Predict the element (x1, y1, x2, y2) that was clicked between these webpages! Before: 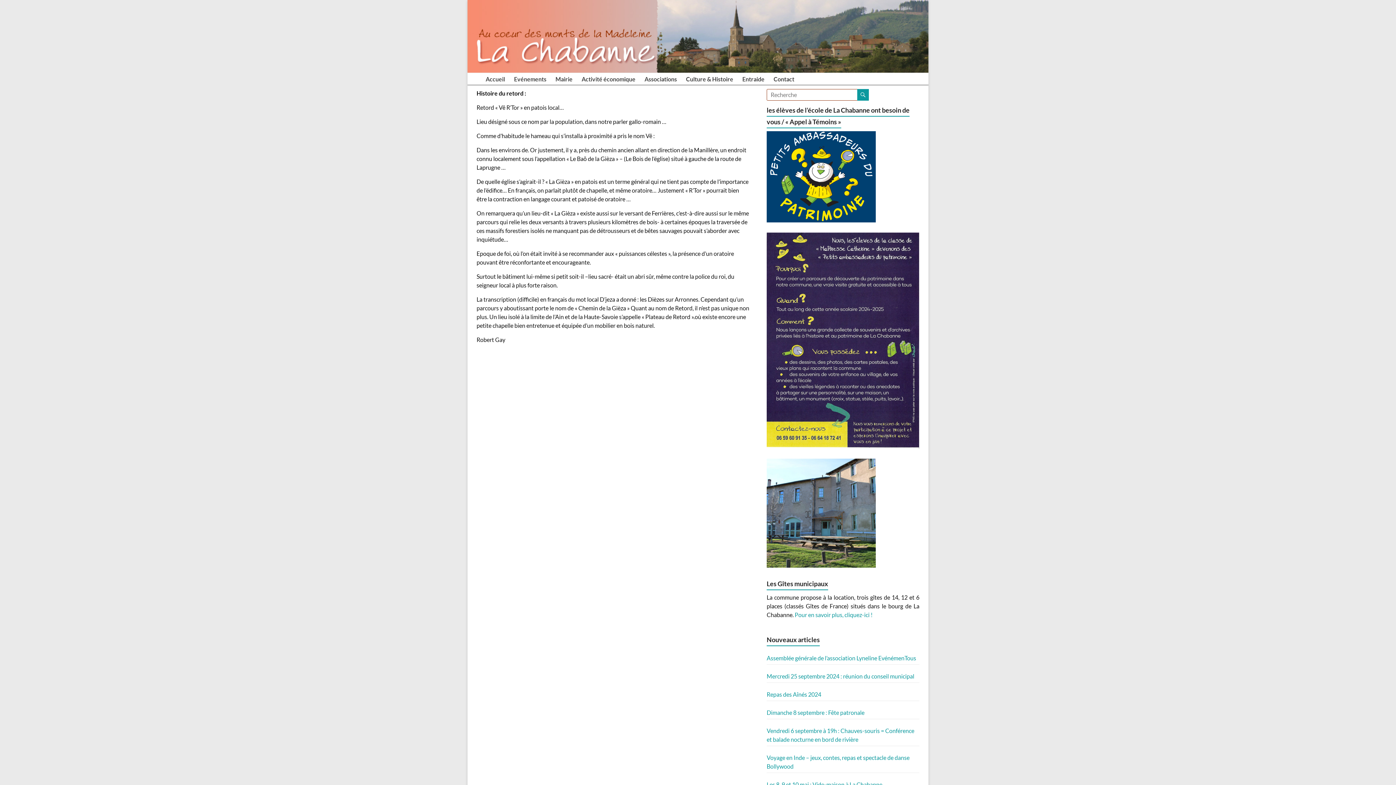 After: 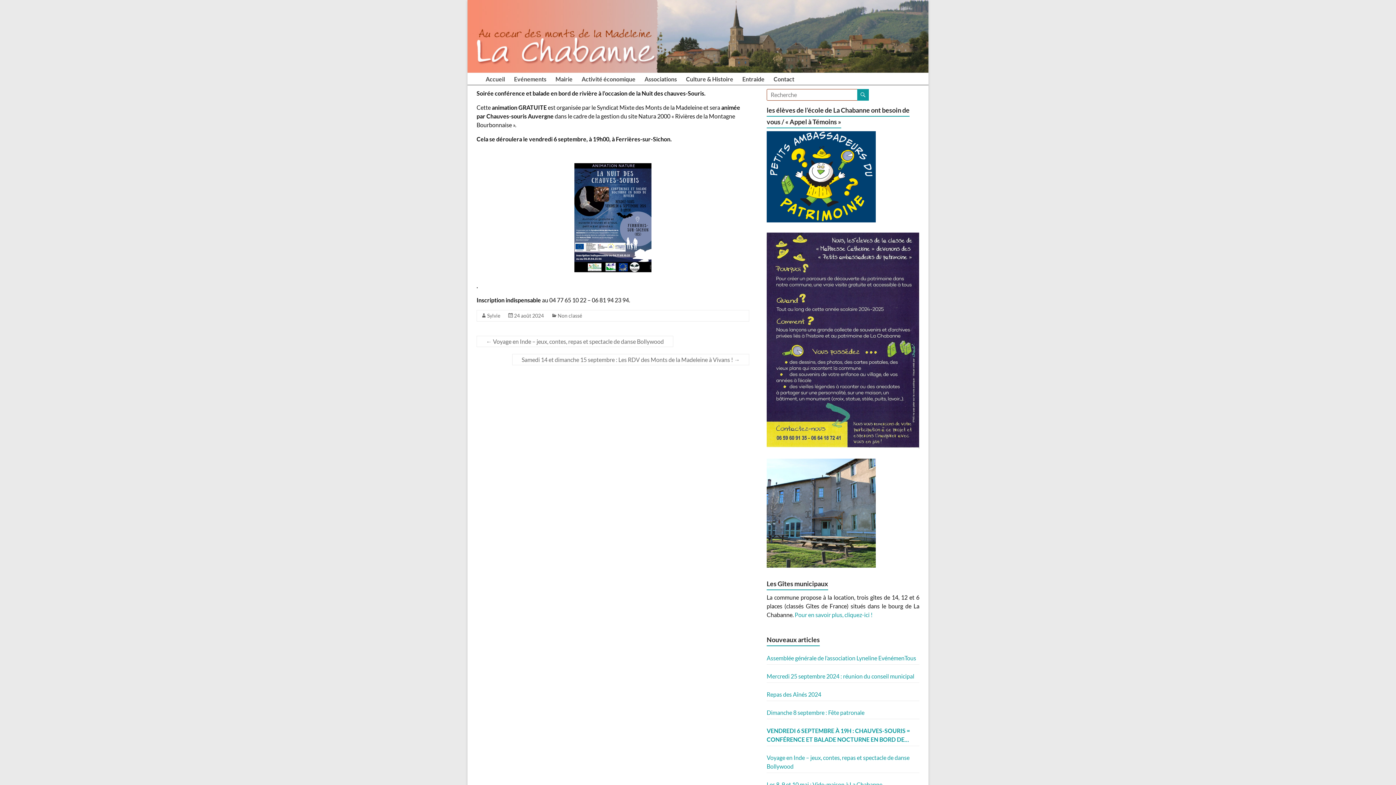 Action: label: Vendredi 6 septembre à 19h : Chauves-souris = Conférence et balade nocturne en bord de rivière bbox: (766, 727, 919, 744)